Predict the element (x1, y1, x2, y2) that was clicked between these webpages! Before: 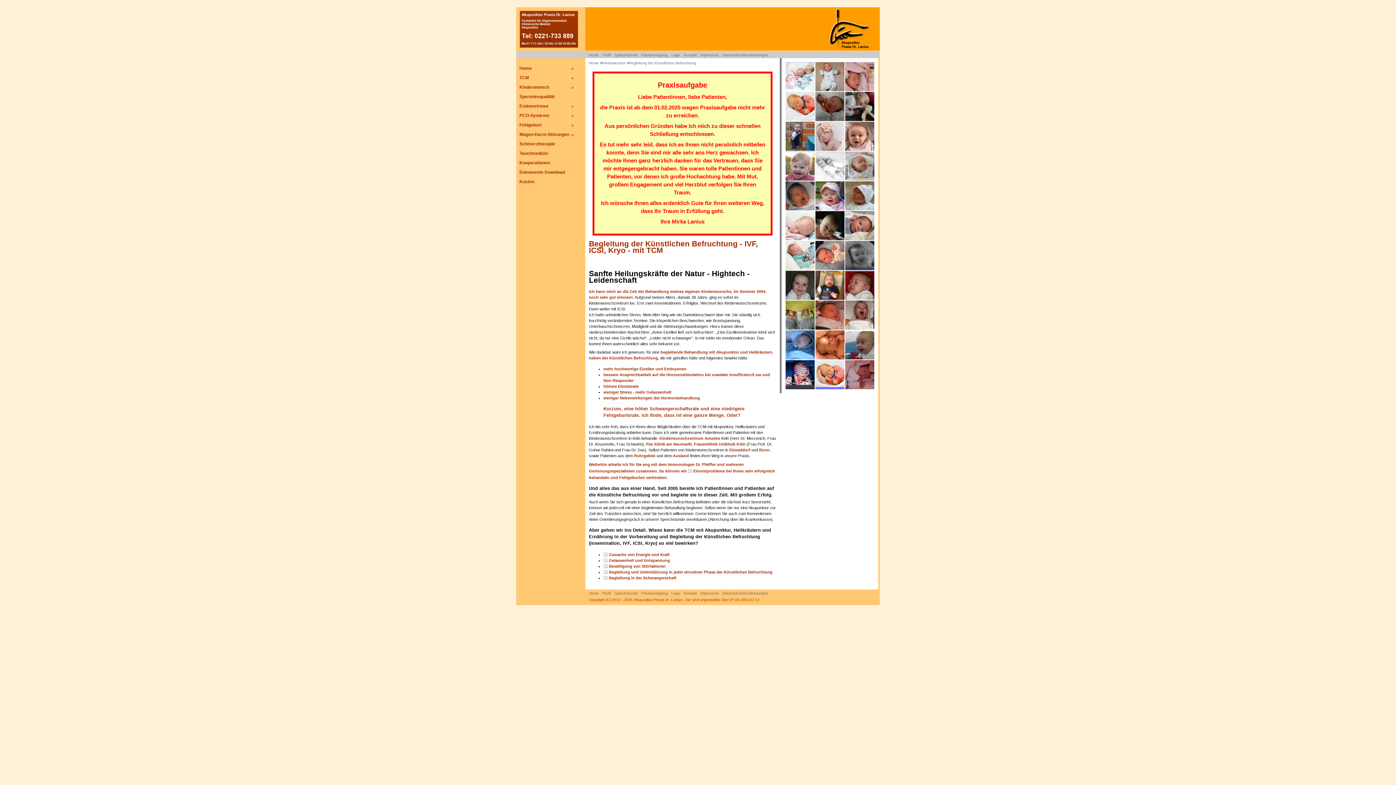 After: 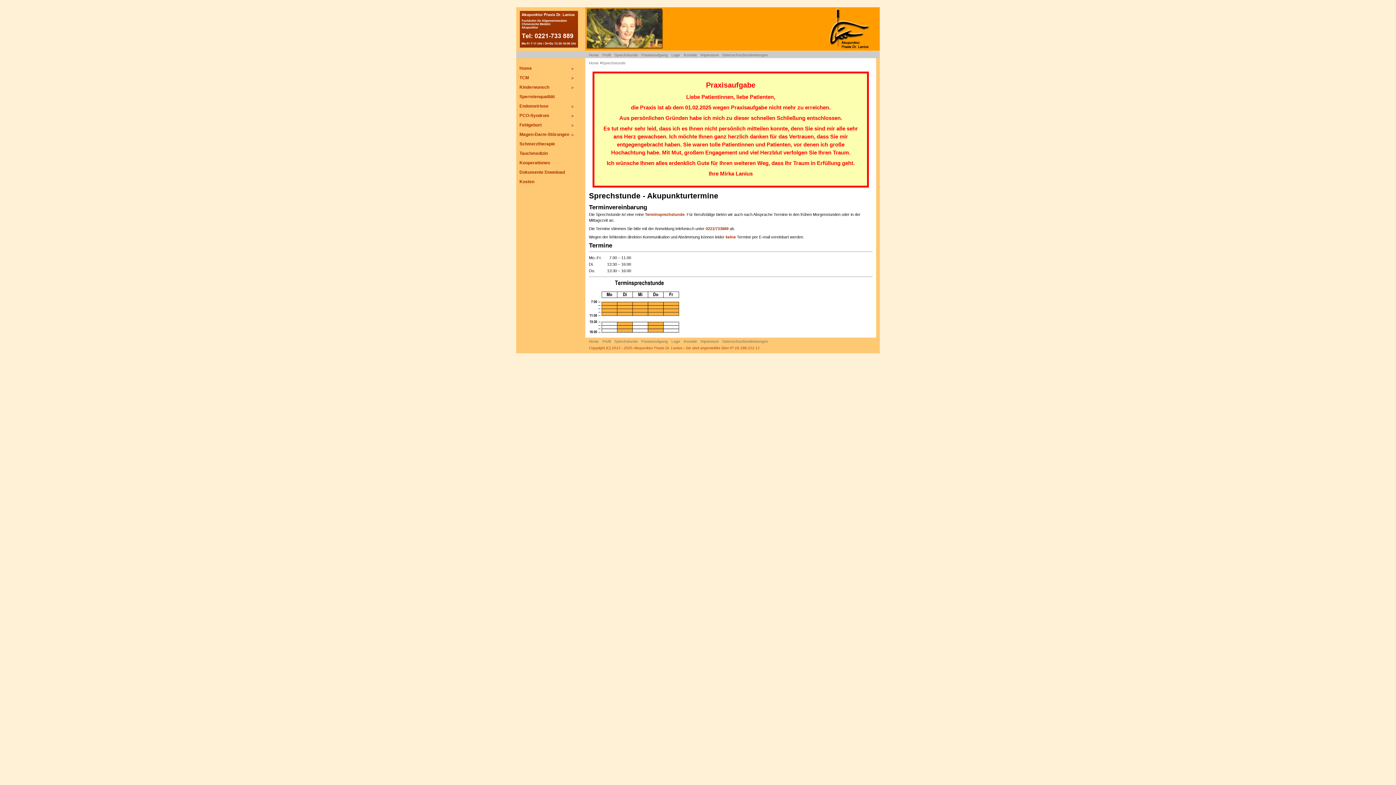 Action: bbox: (612, 591, 638, 595) label:   Sprechstunde